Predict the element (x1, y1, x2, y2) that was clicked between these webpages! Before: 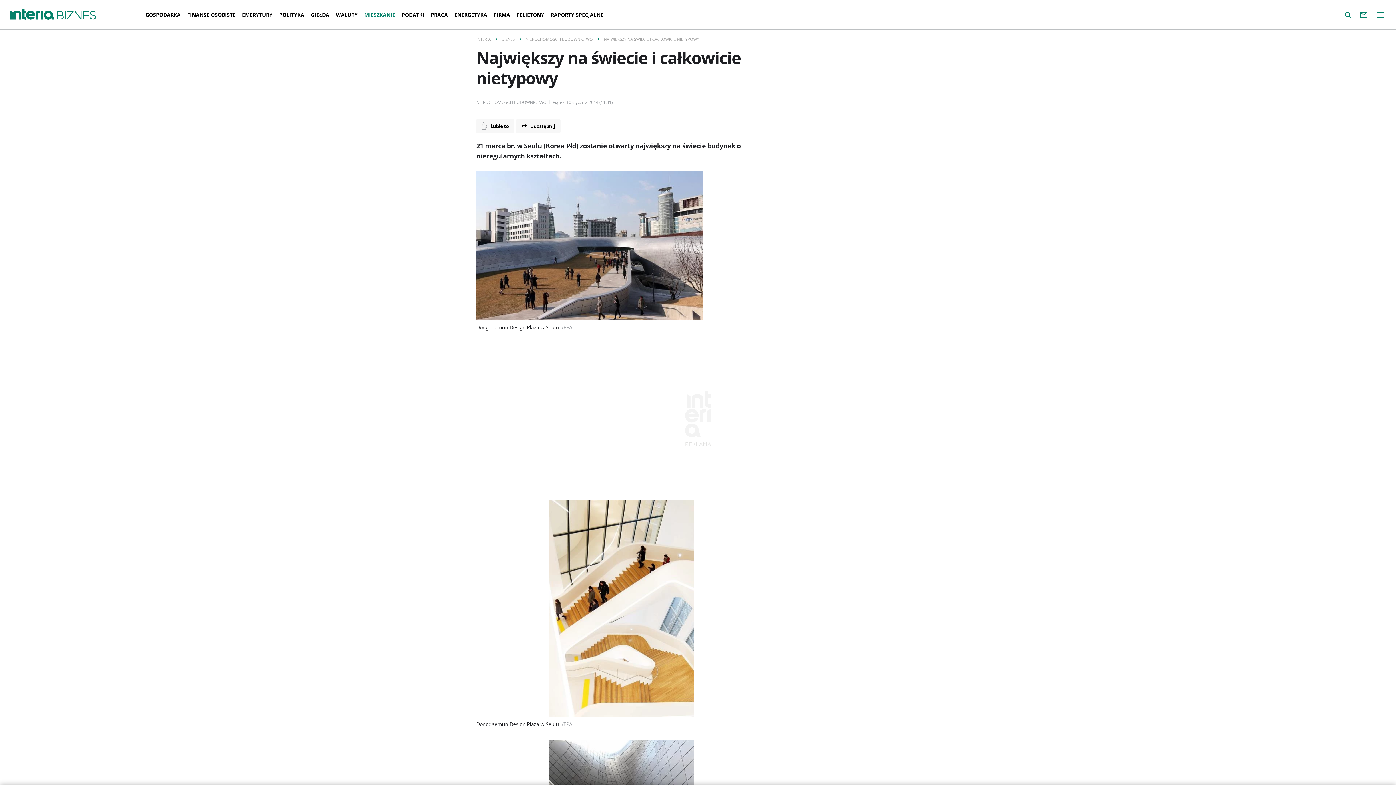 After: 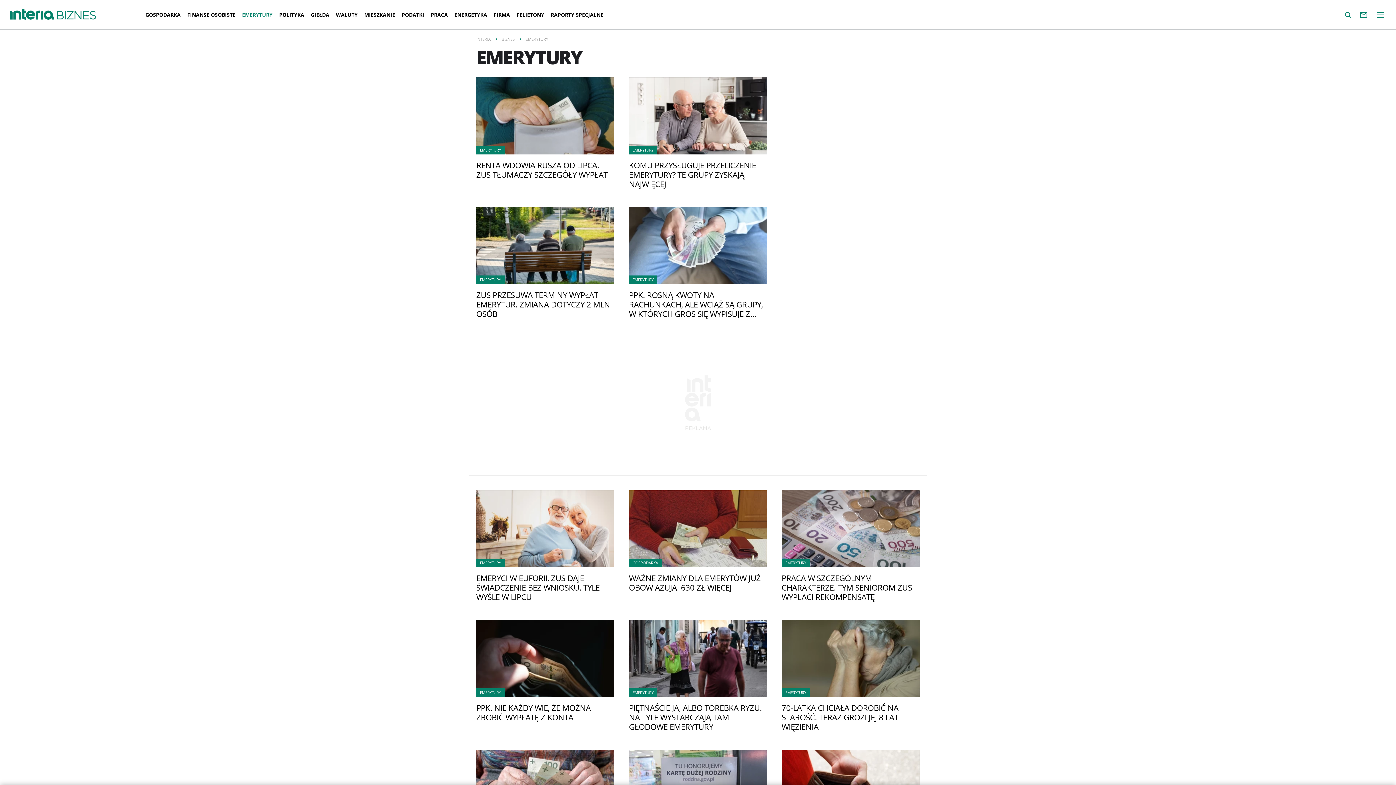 Action: bbox: (238, 5, 276, 24) label: EMERYTURY